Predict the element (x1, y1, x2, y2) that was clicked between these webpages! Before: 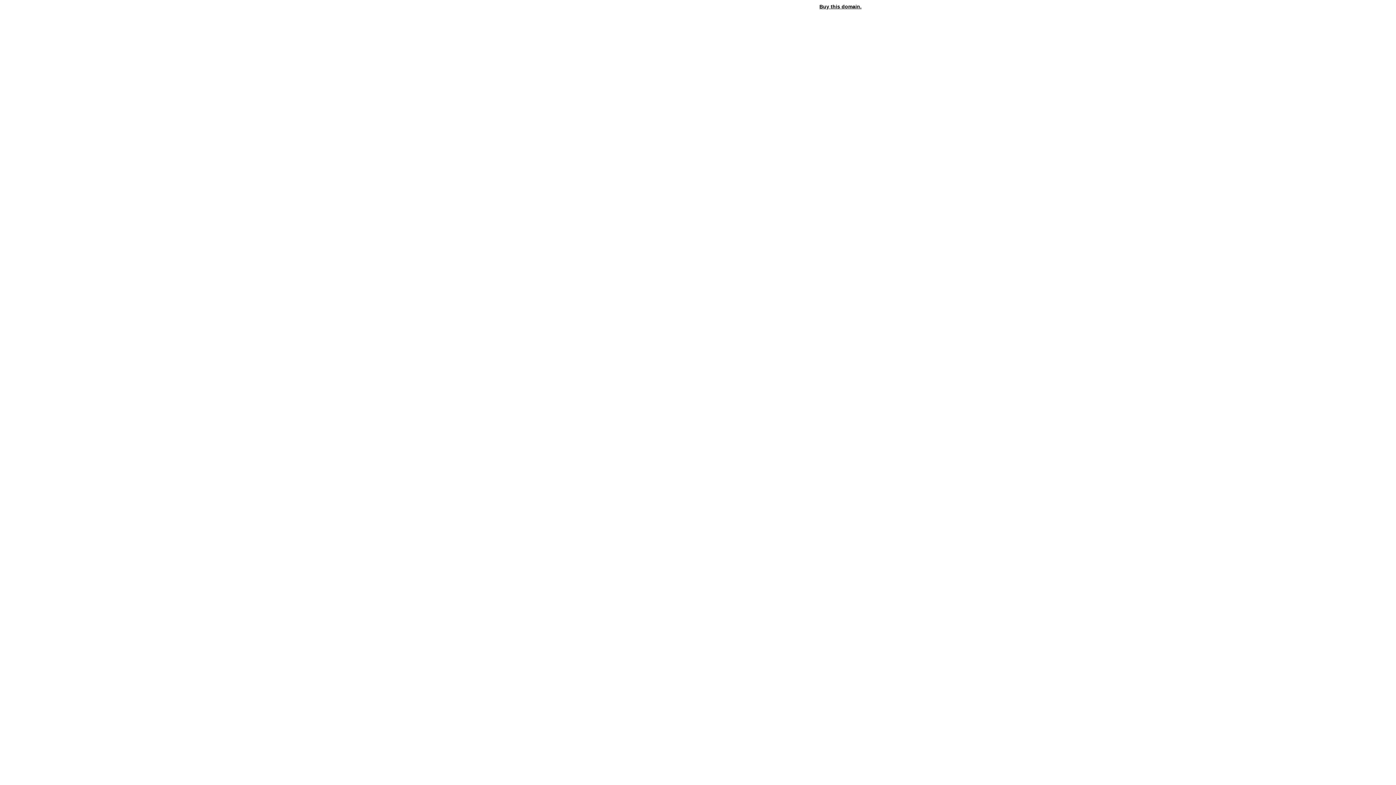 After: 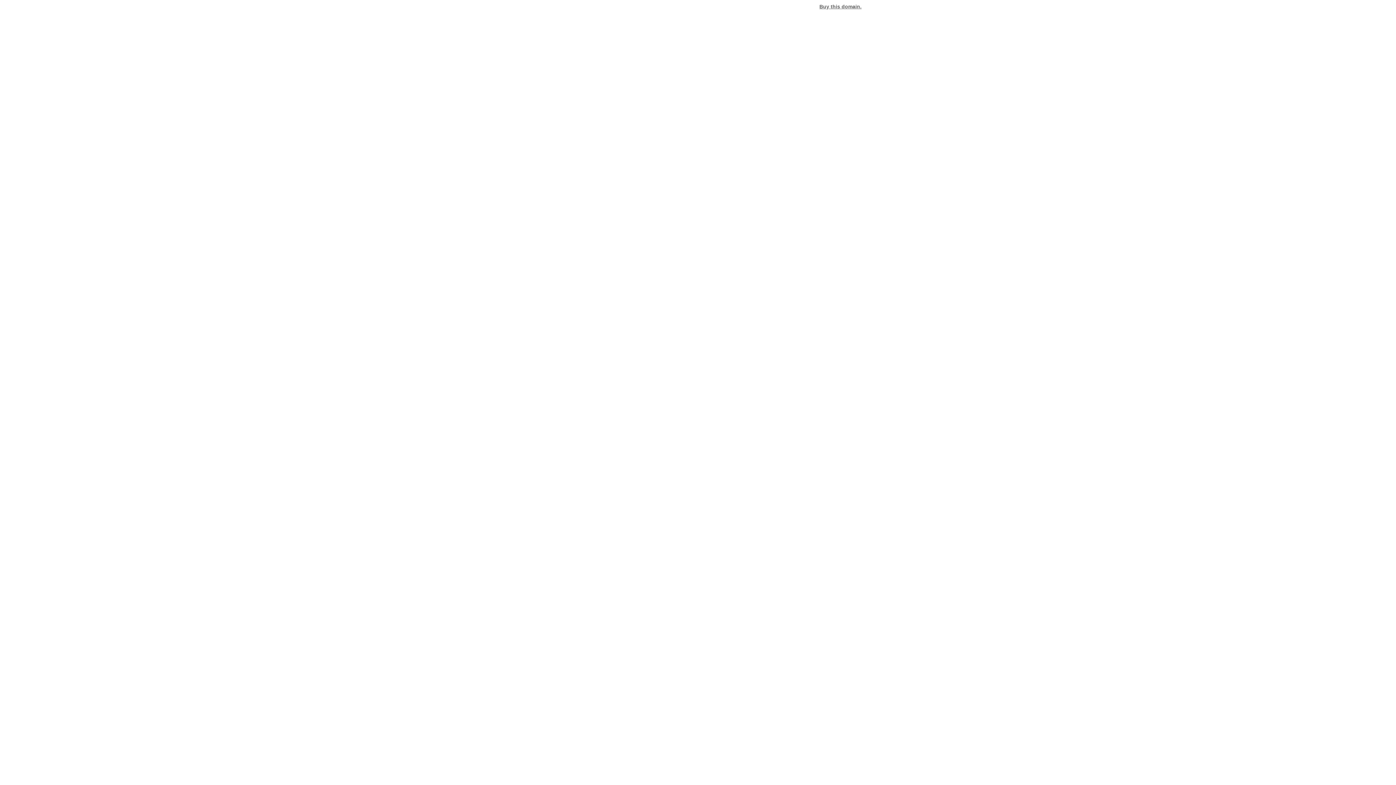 Action: bbox: (819, 3, 861, 9) label: Buy this domain.